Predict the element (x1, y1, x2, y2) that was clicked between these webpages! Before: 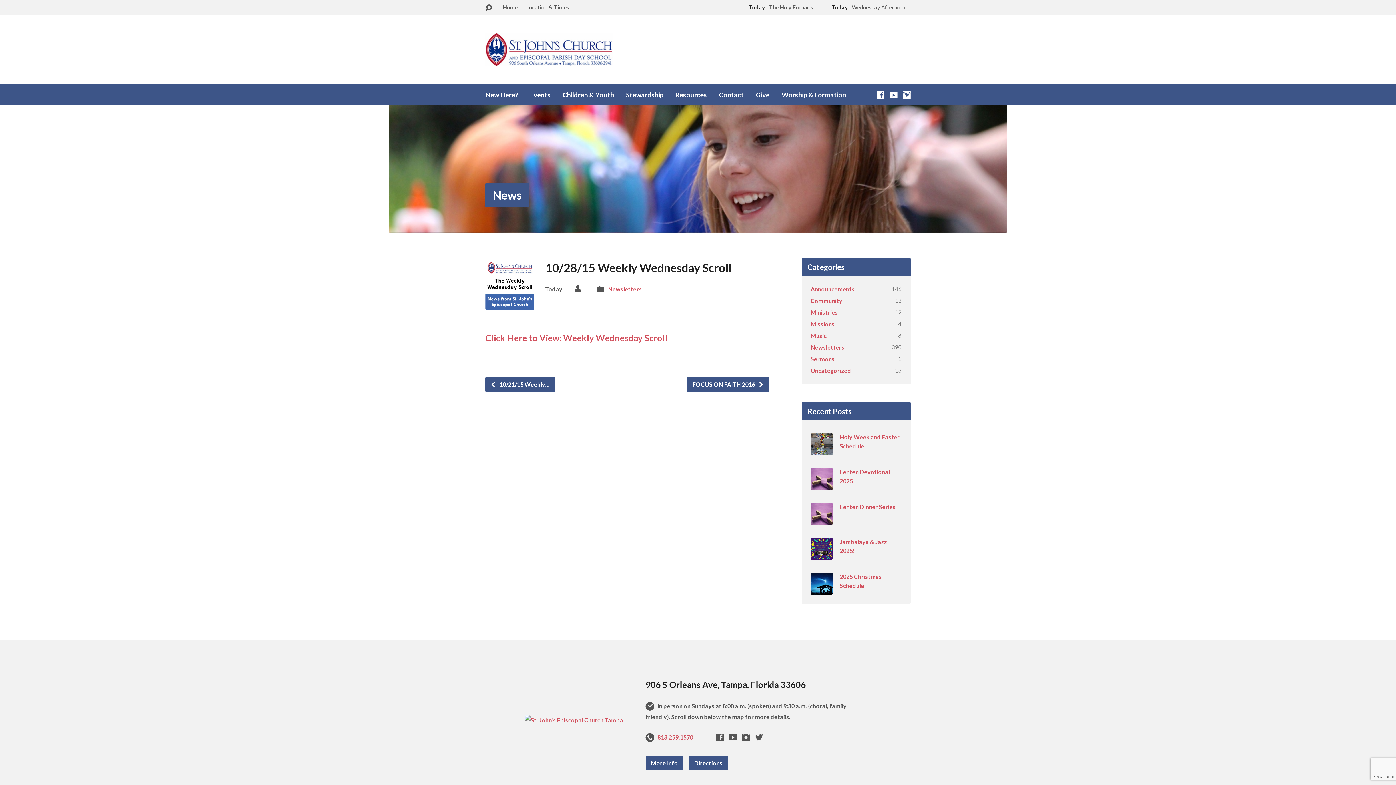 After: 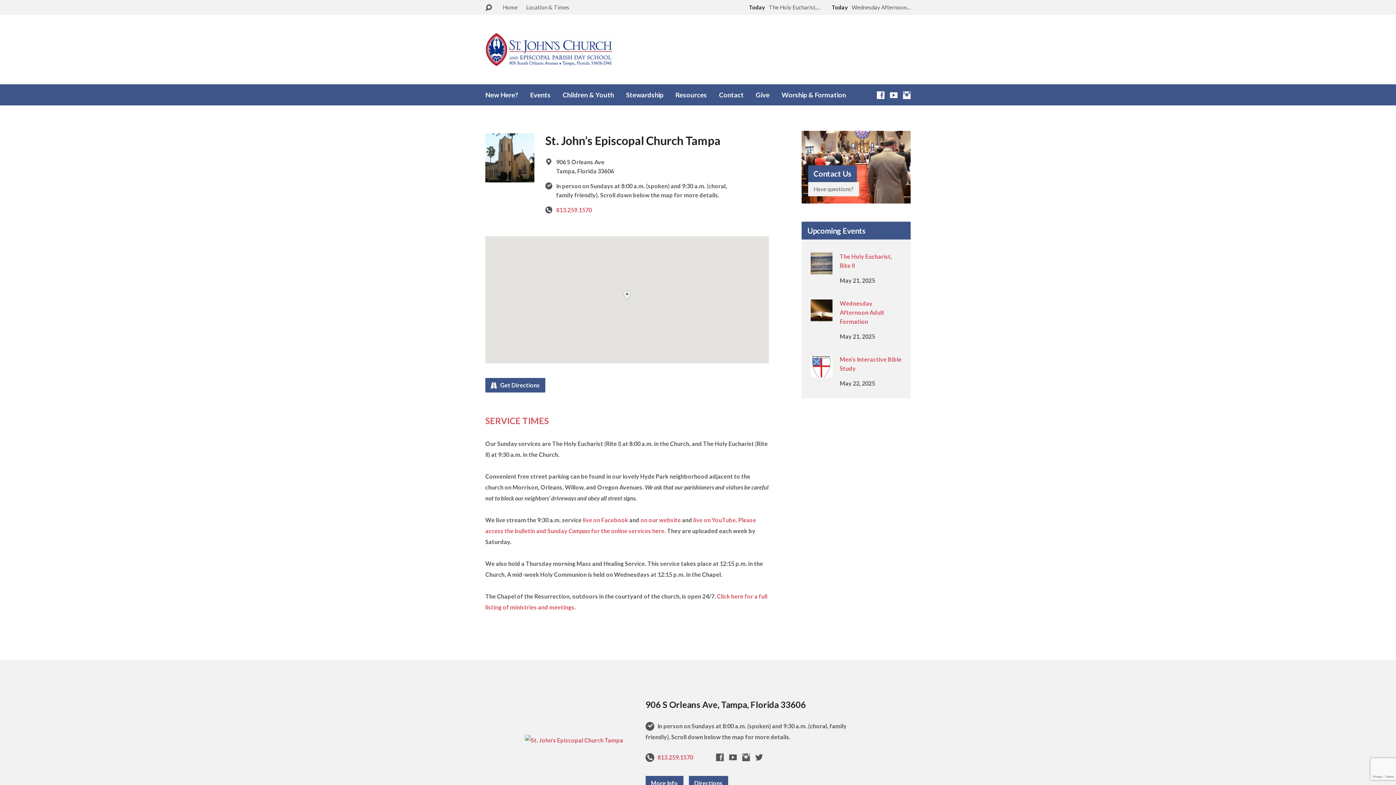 Action: bbox: (526, 4, 569, 10) label: Location & Times